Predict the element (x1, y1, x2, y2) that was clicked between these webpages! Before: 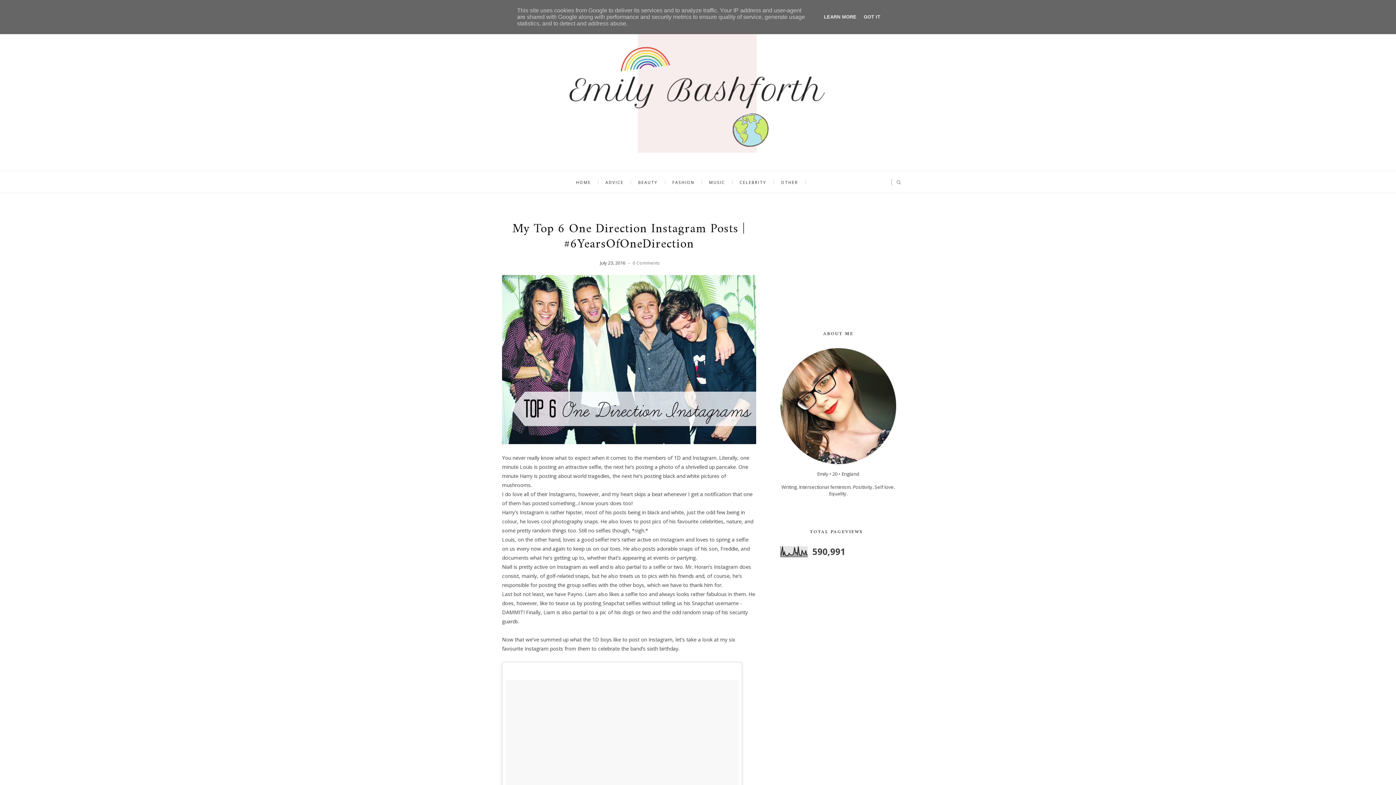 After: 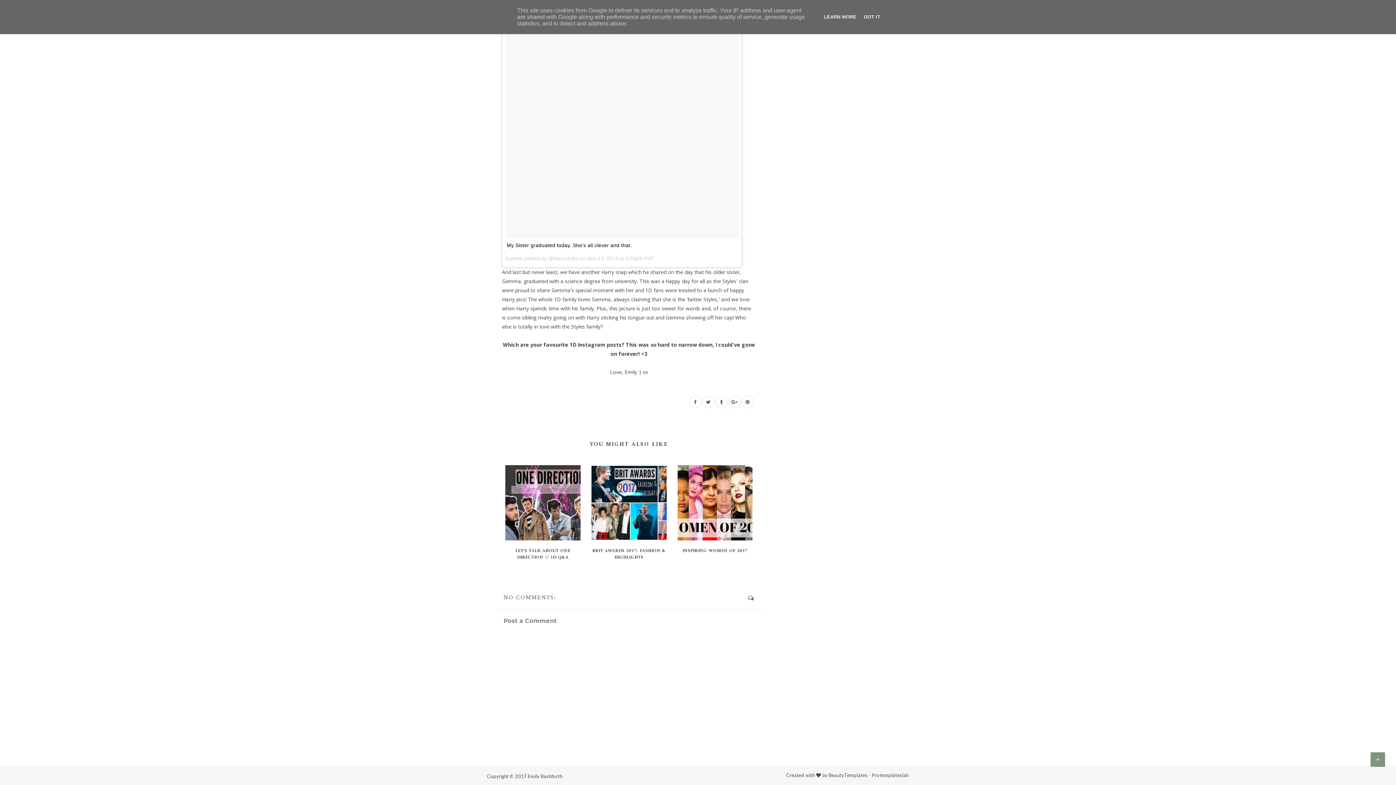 Action: bbox: (632, 260, 659, 266) label: 0 Comments